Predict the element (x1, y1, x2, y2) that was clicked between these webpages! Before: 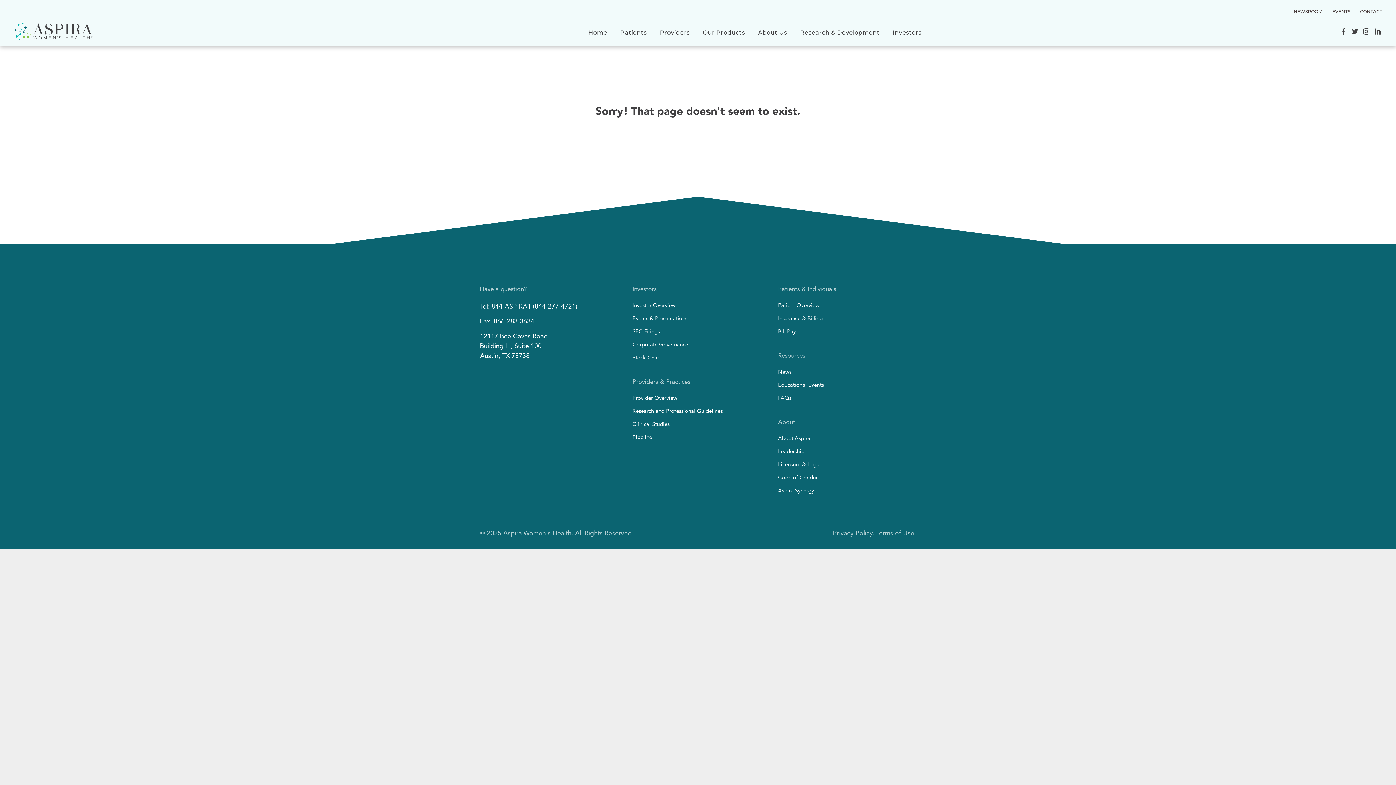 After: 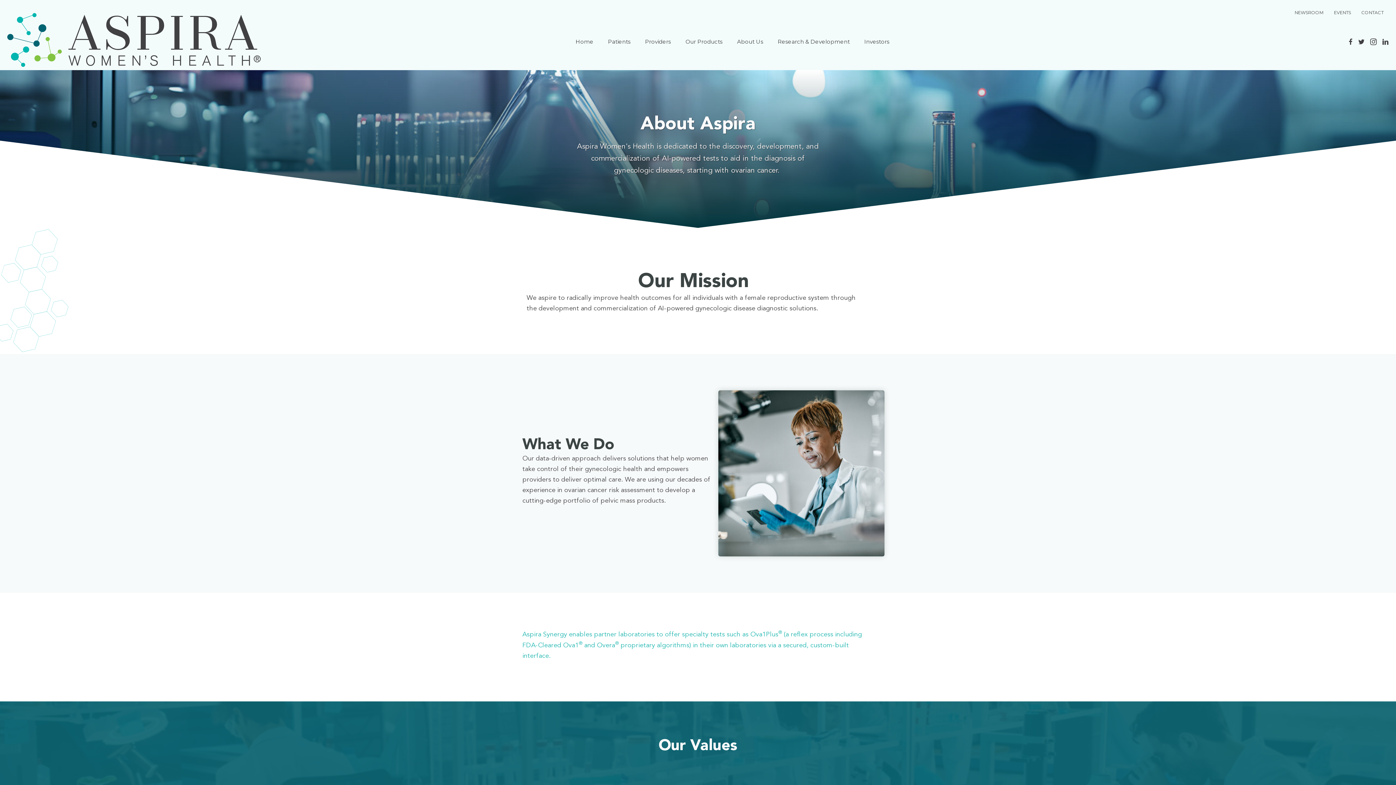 Action: label: About Us bbox: (751, 19, 793, 44)